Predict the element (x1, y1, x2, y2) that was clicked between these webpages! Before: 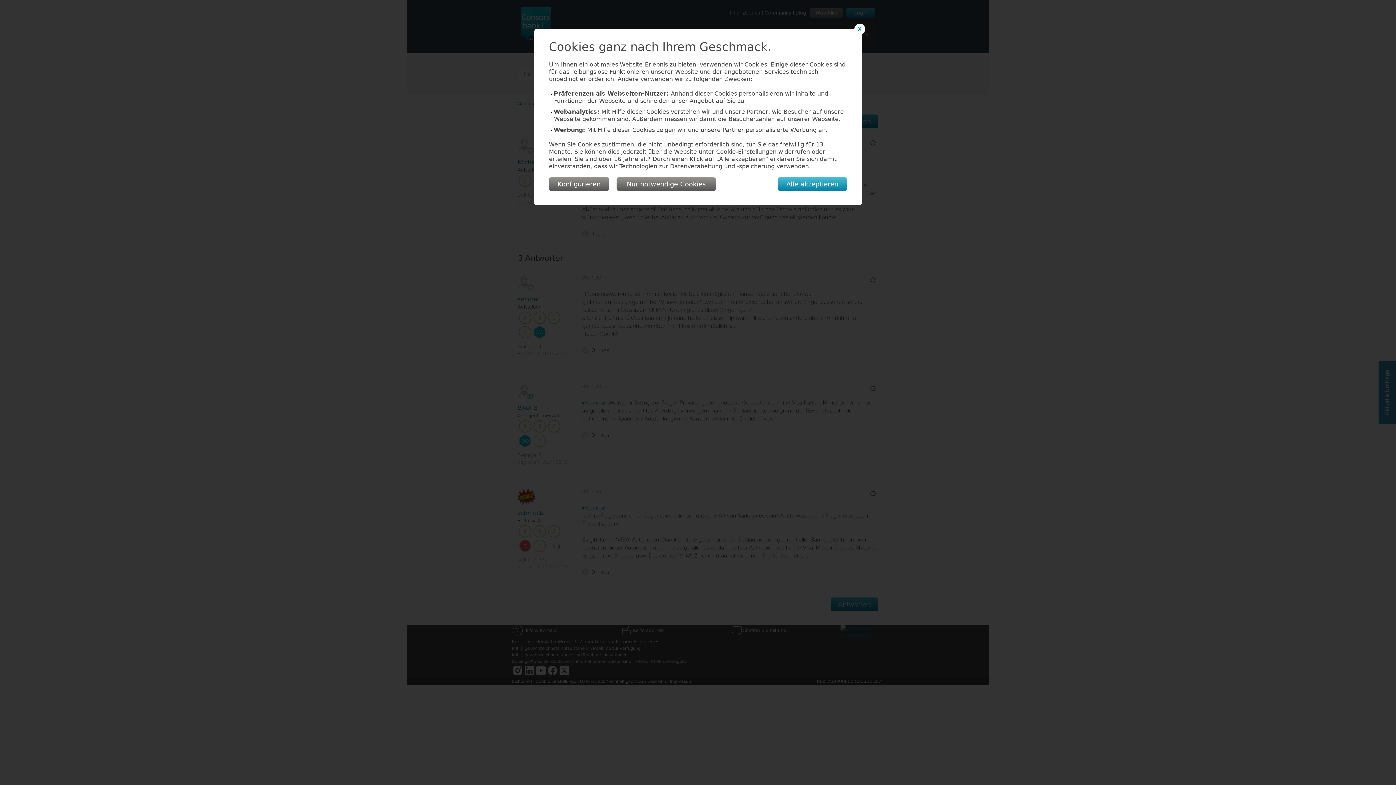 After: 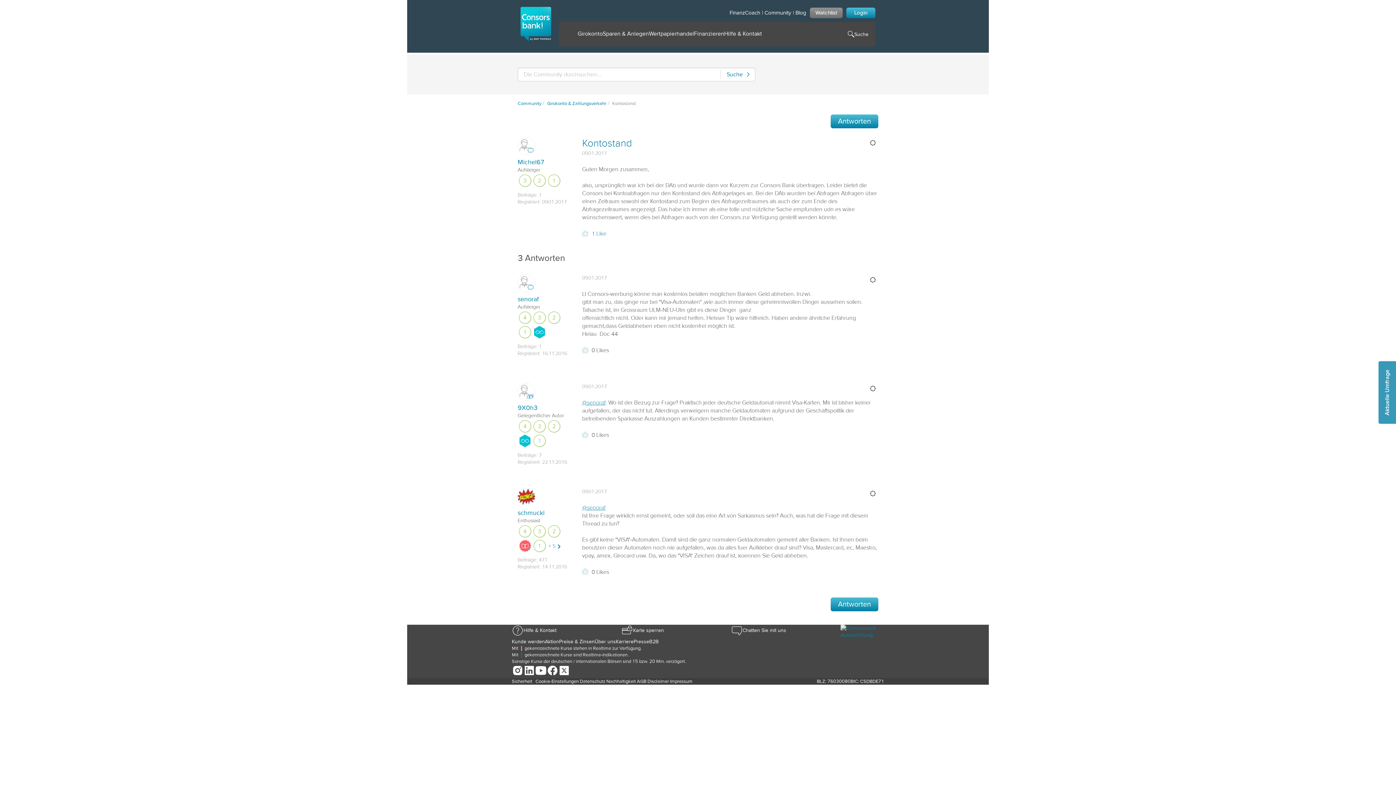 Action: label: Alle akzeptieren bbox: (777, 177, 847, 190)